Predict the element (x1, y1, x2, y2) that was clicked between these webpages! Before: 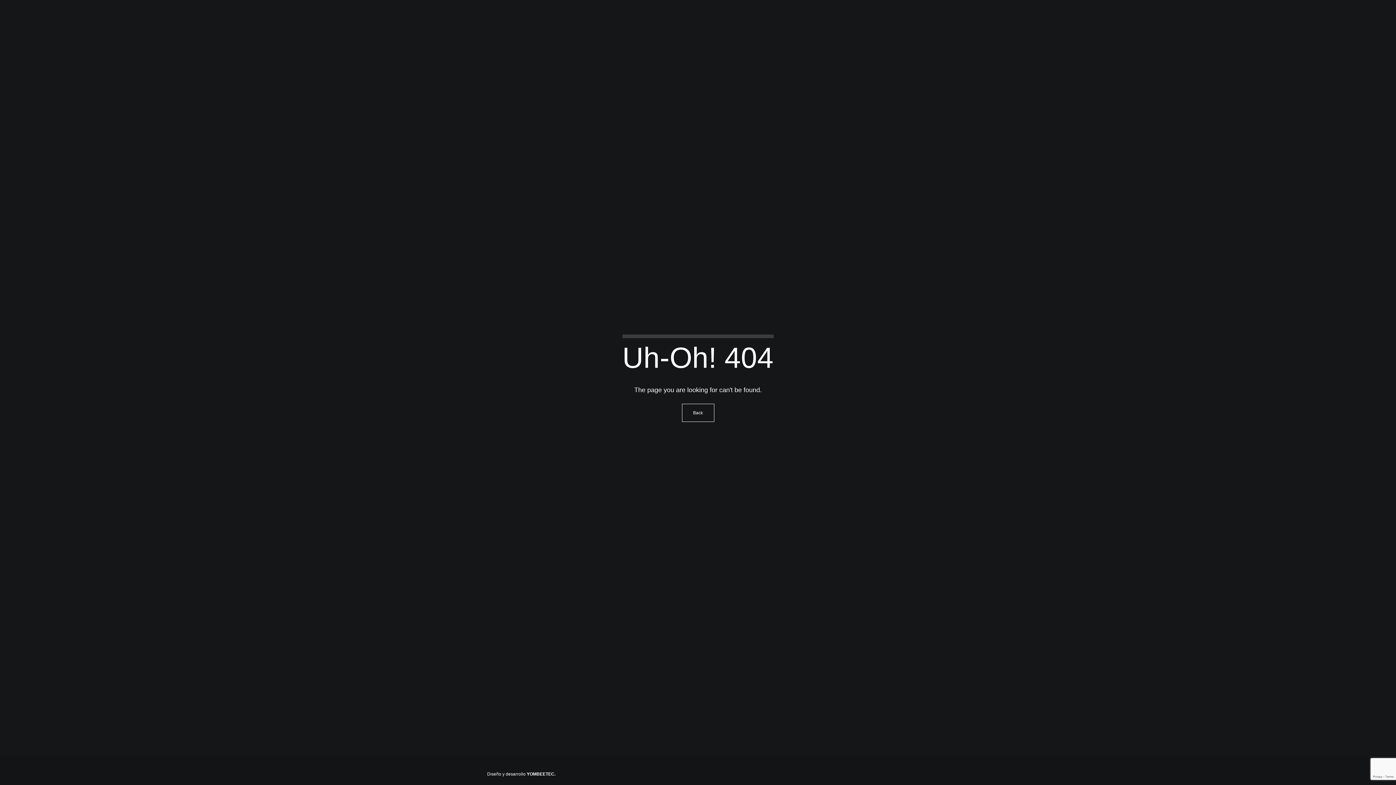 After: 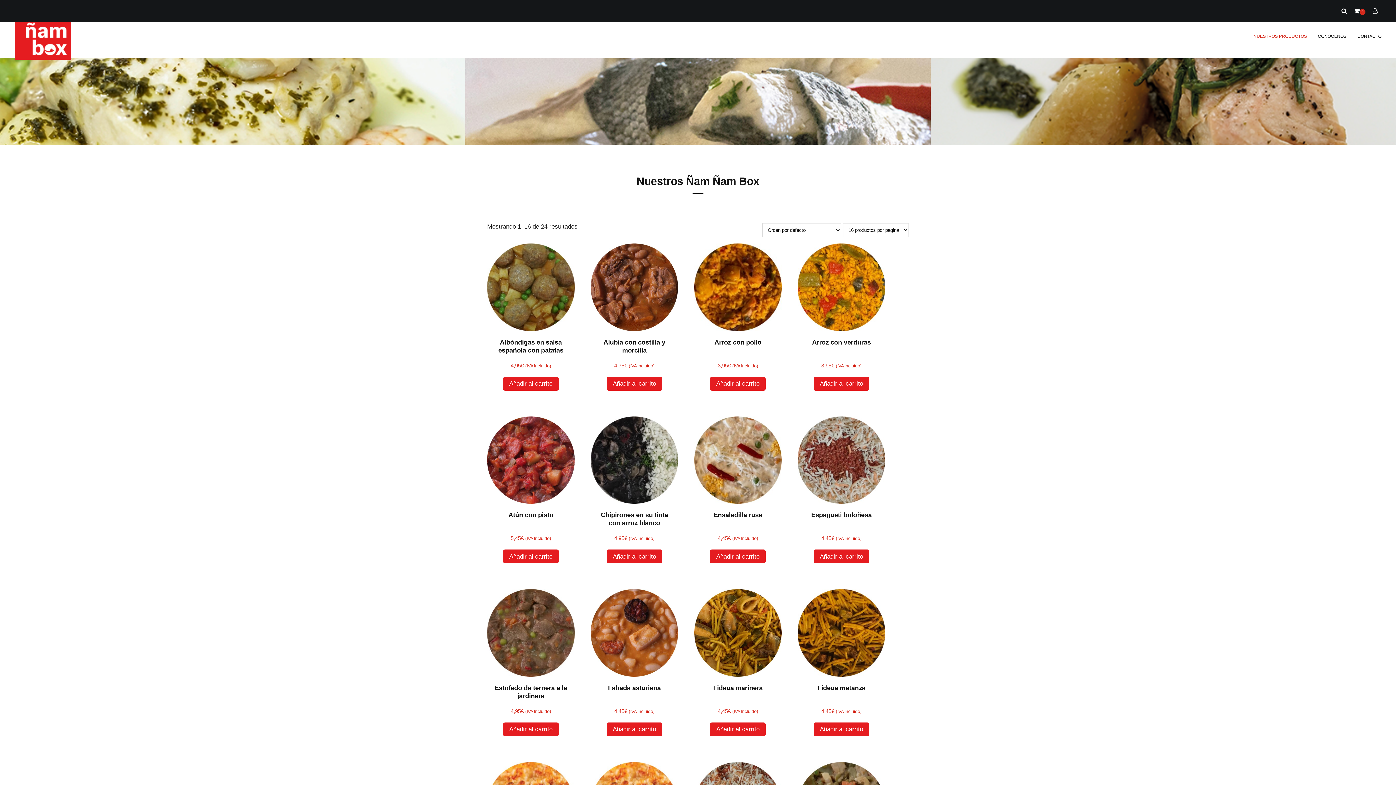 Action: label: Back bbox: (682, 403, 714, 422)